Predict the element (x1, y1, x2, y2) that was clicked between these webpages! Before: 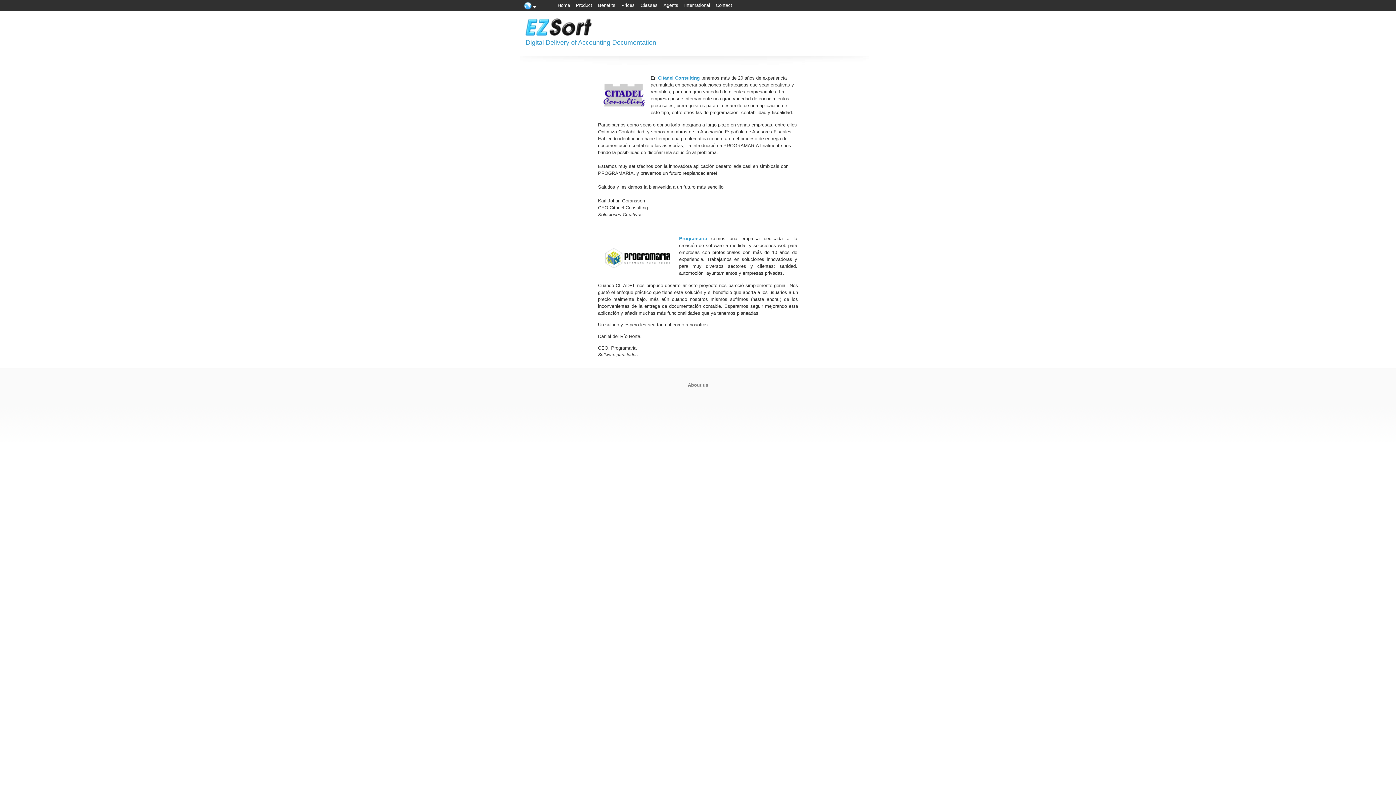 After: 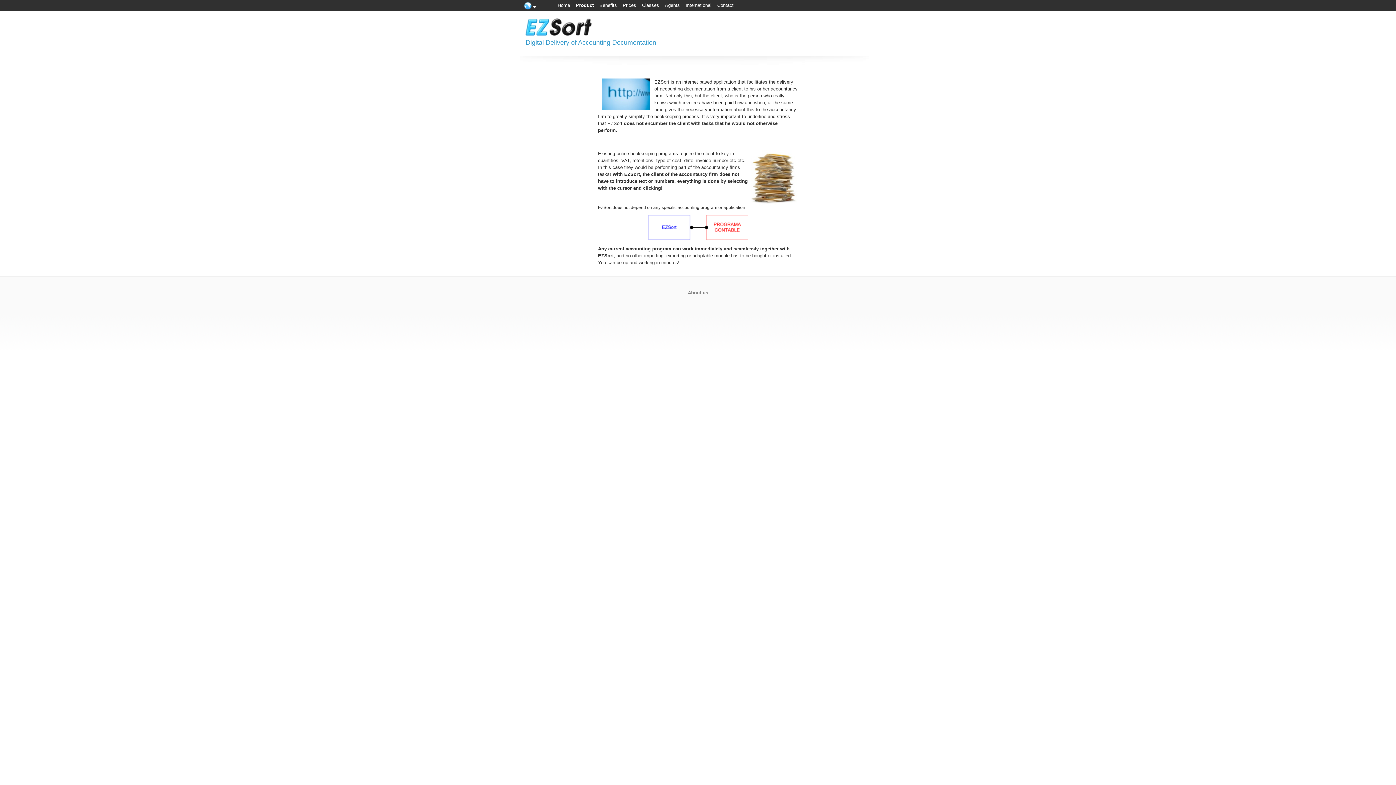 Action: label: Product bbox: (576, 2, 592, 8)